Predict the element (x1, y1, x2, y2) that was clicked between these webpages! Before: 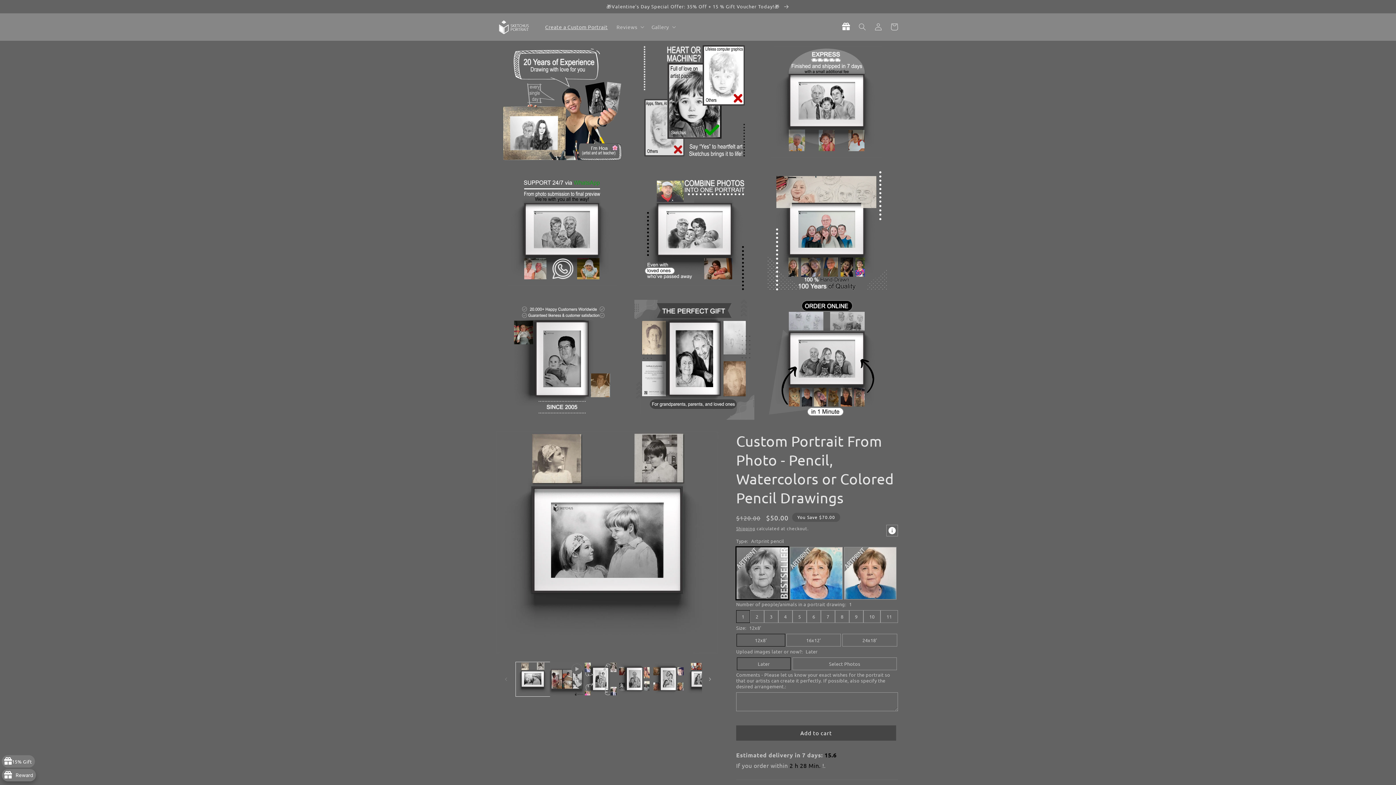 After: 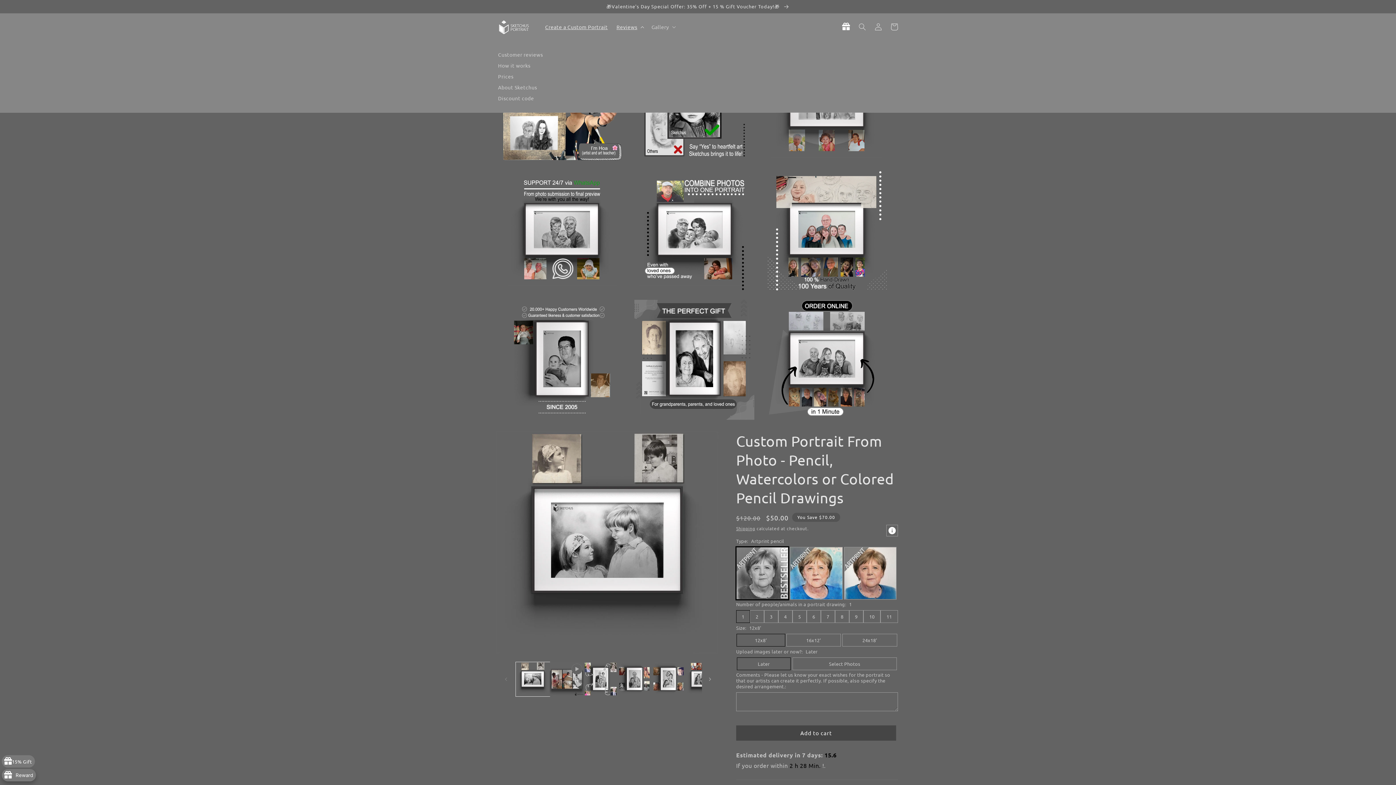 Action: label: Reviews bbox: (612, 19, 647, 34)